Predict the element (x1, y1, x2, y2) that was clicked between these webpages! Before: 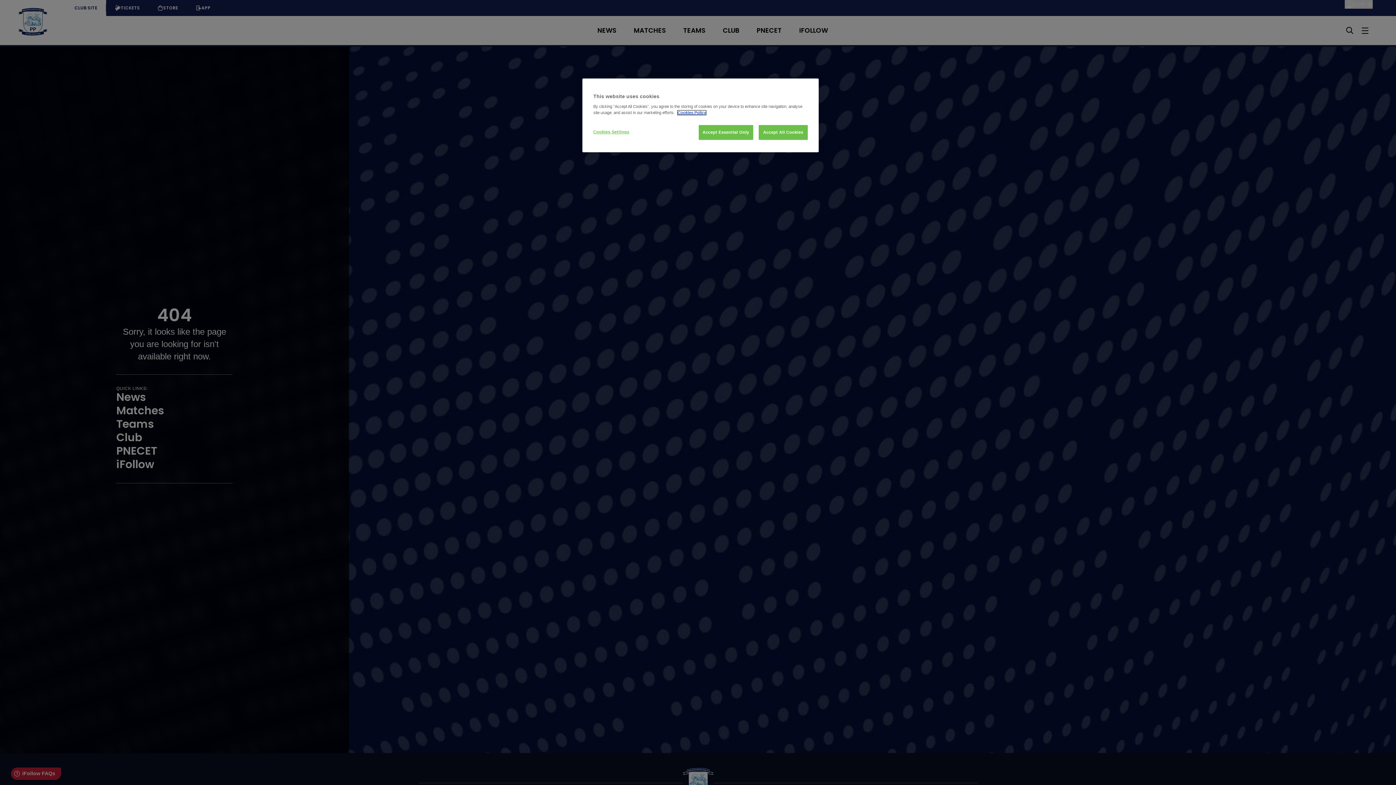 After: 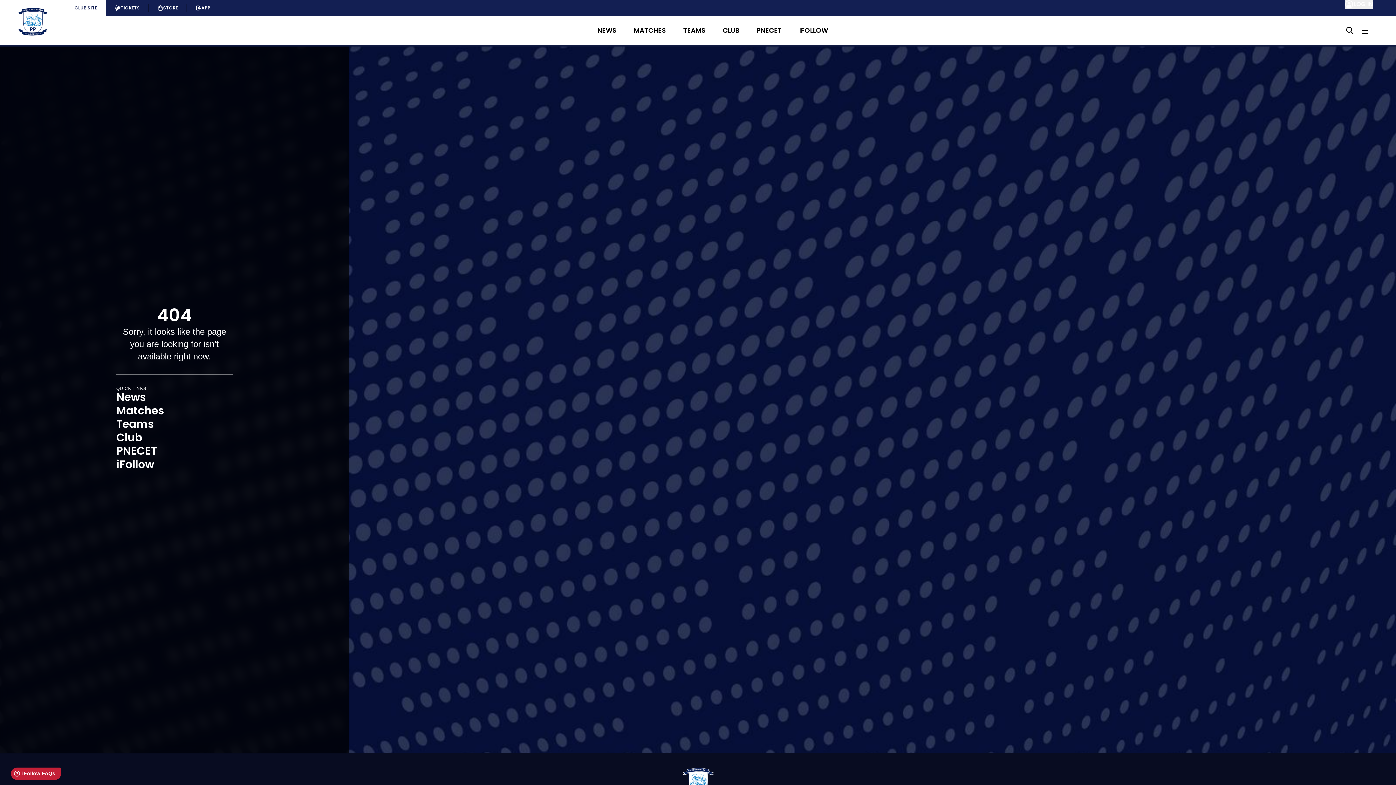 Action: label: Accept All Cookies bbox: (758, 125, 808, 140)